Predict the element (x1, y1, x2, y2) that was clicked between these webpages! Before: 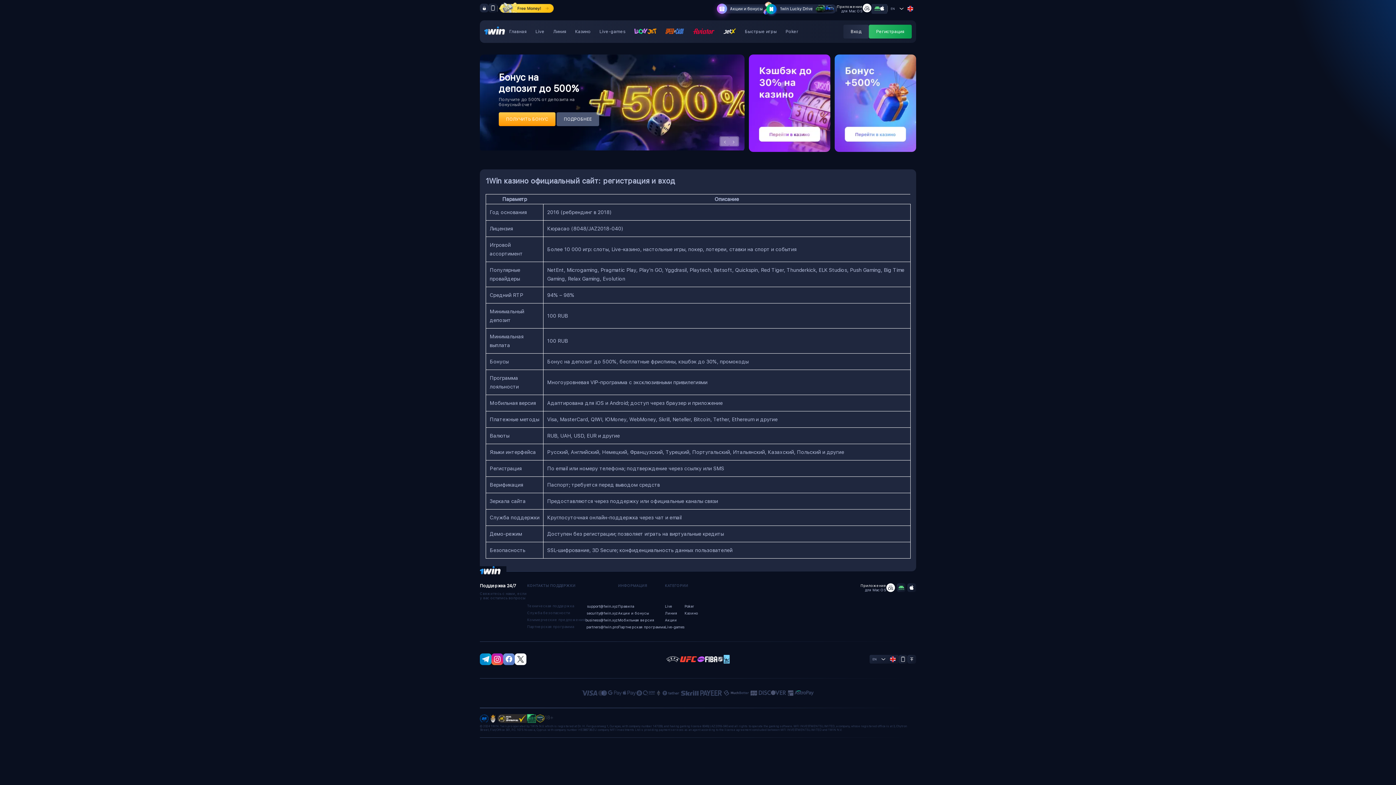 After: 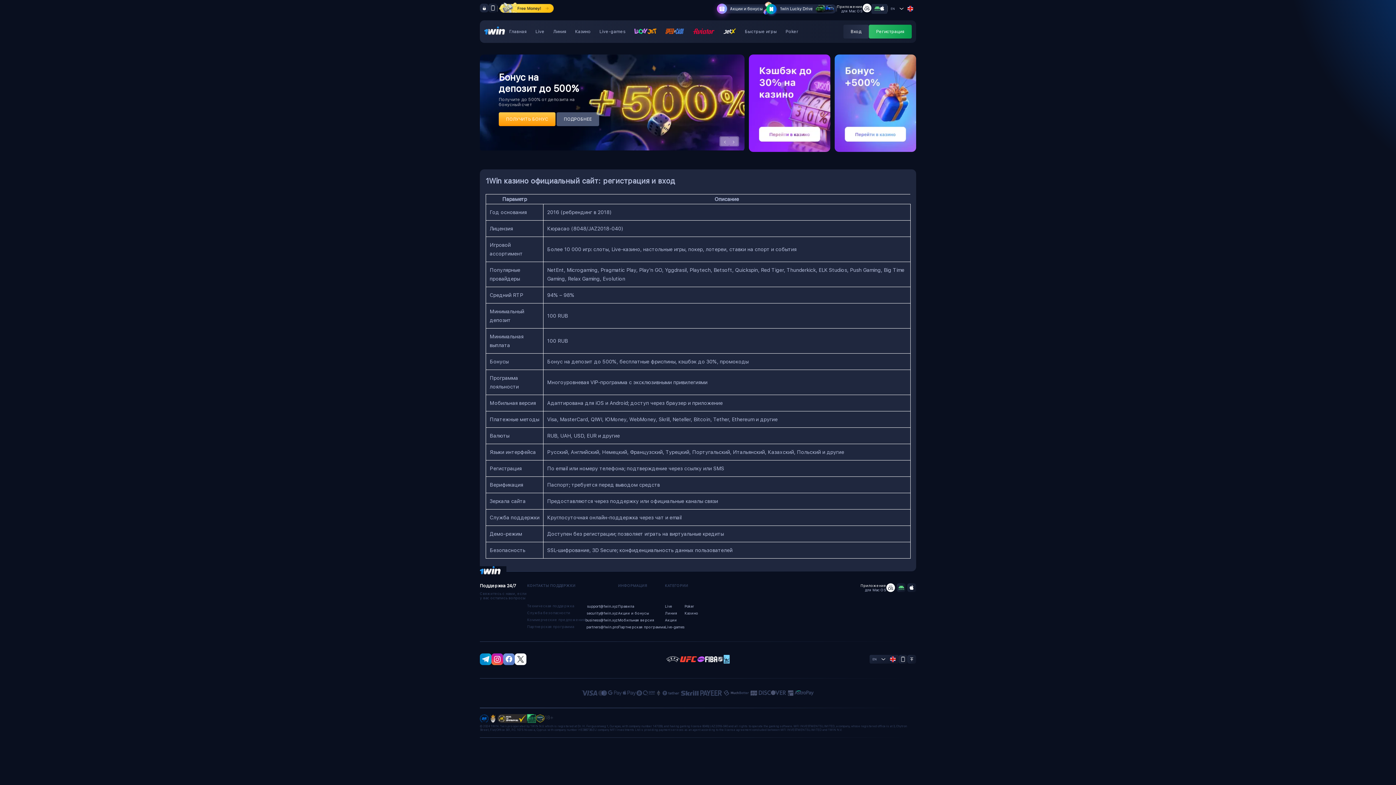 Action: label: Мобильная версия bbox: (618, 618, 654, 622)